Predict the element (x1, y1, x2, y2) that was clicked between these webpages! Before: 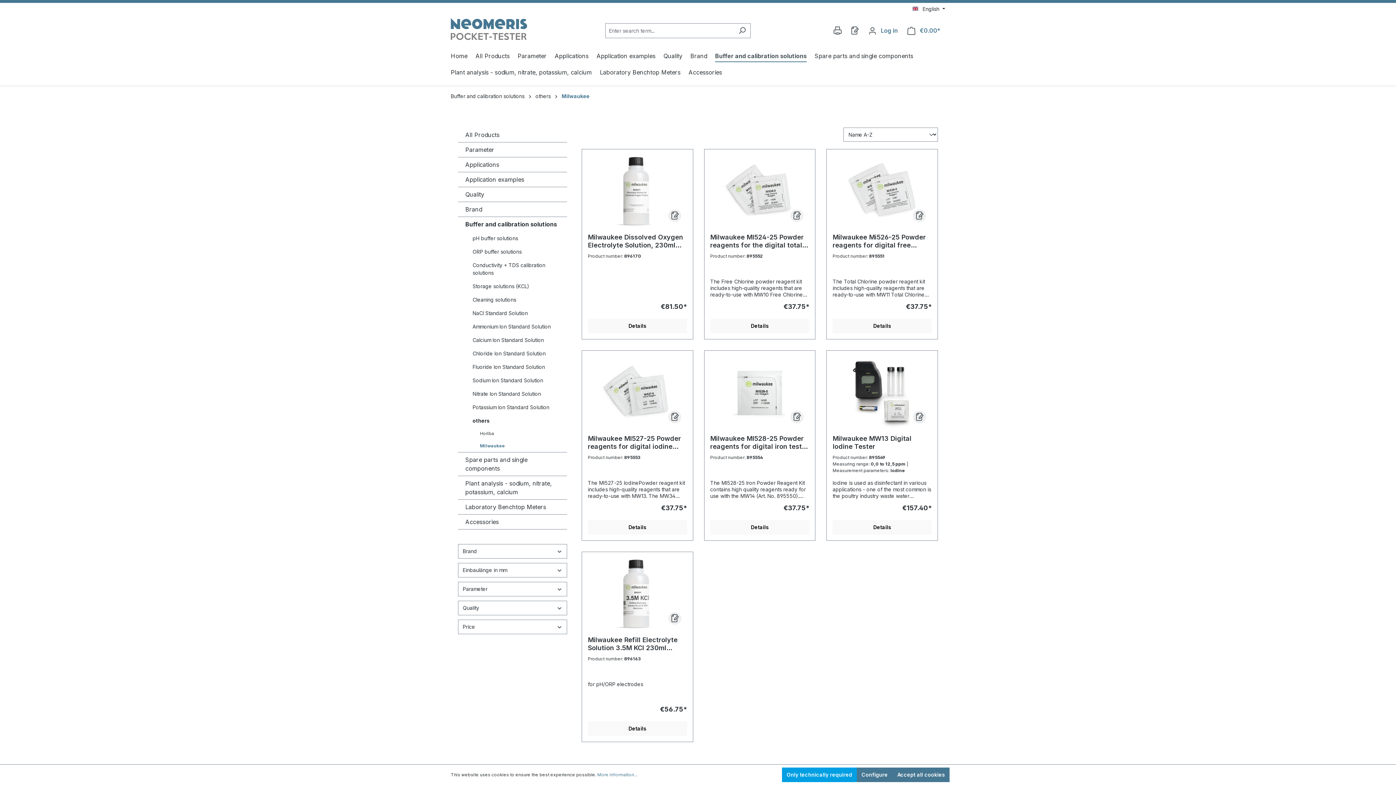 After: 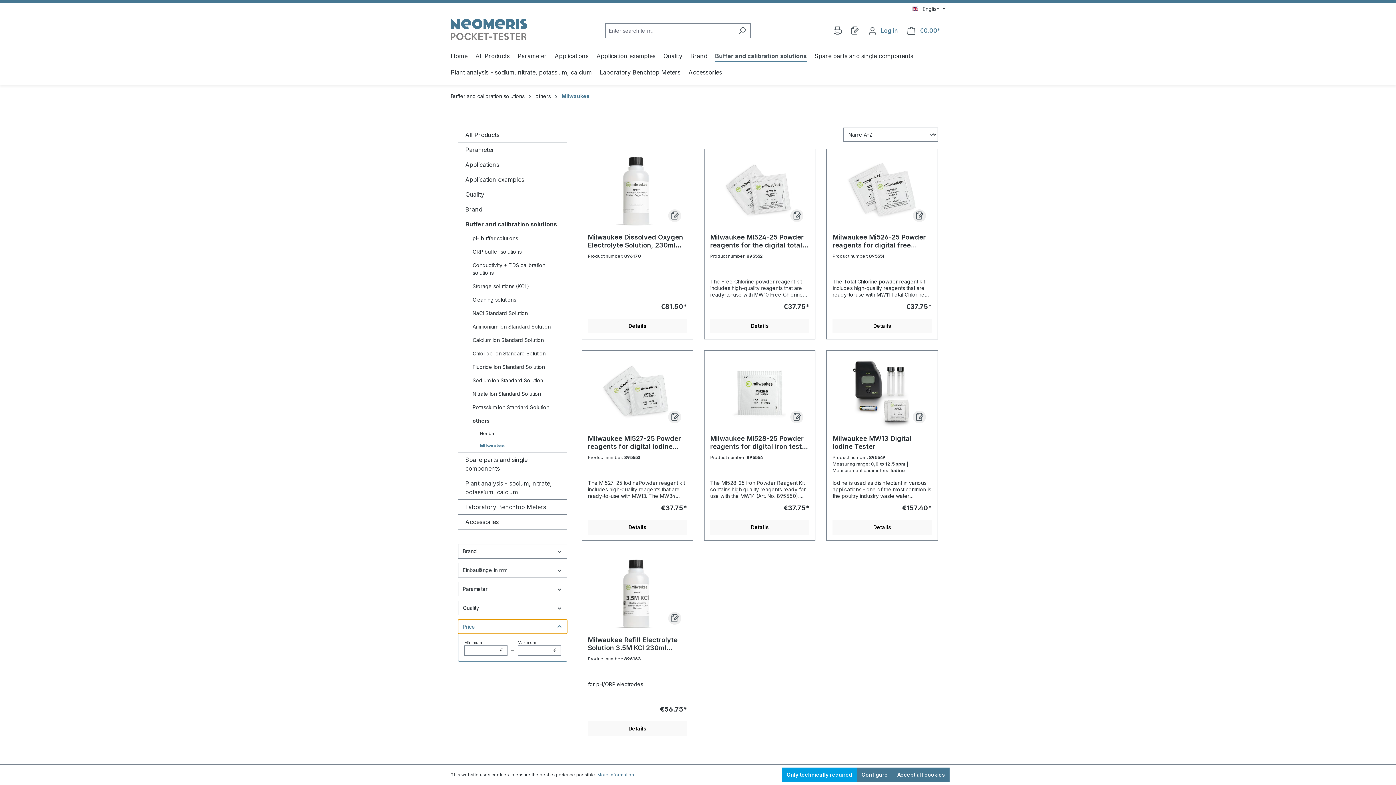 Action: label: Filter by price bbox: (458, 620, 567, 634)